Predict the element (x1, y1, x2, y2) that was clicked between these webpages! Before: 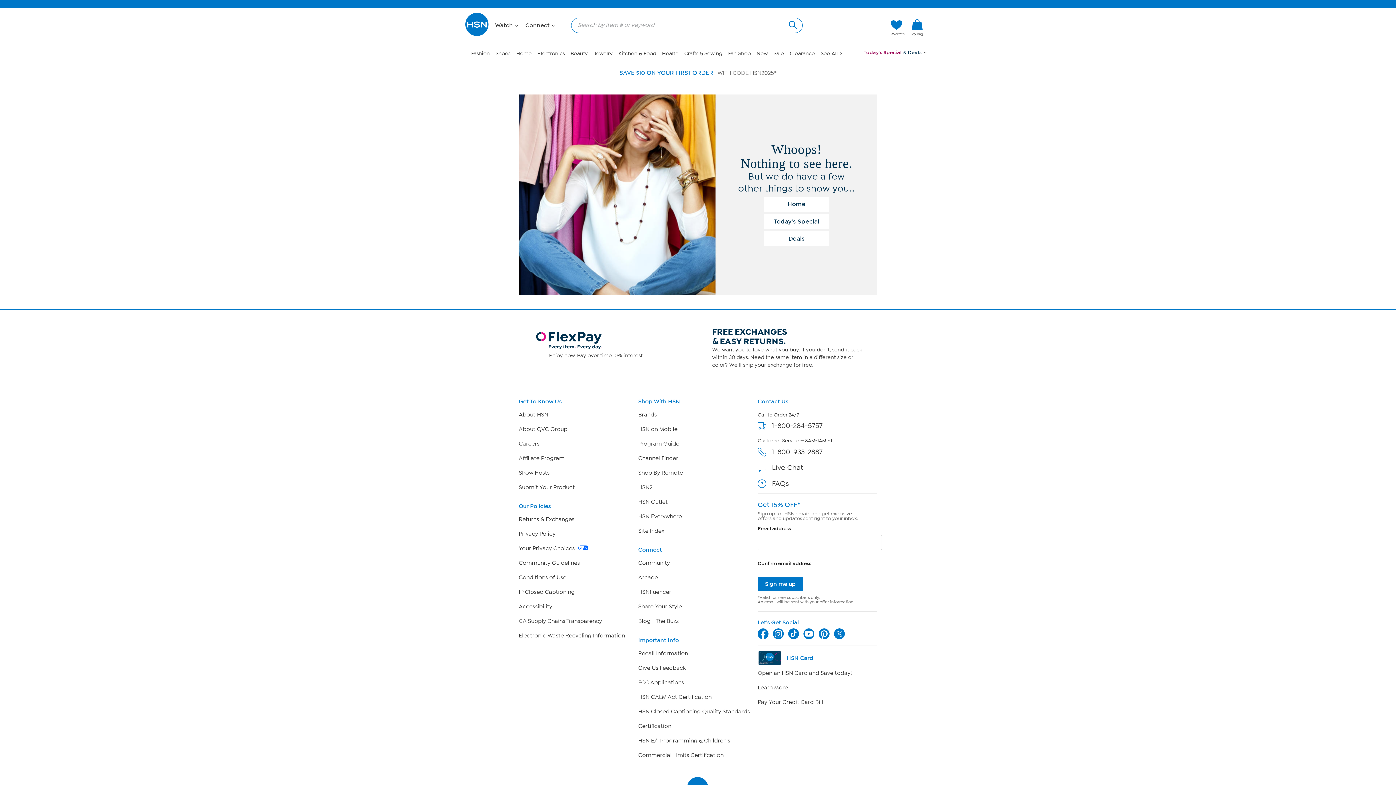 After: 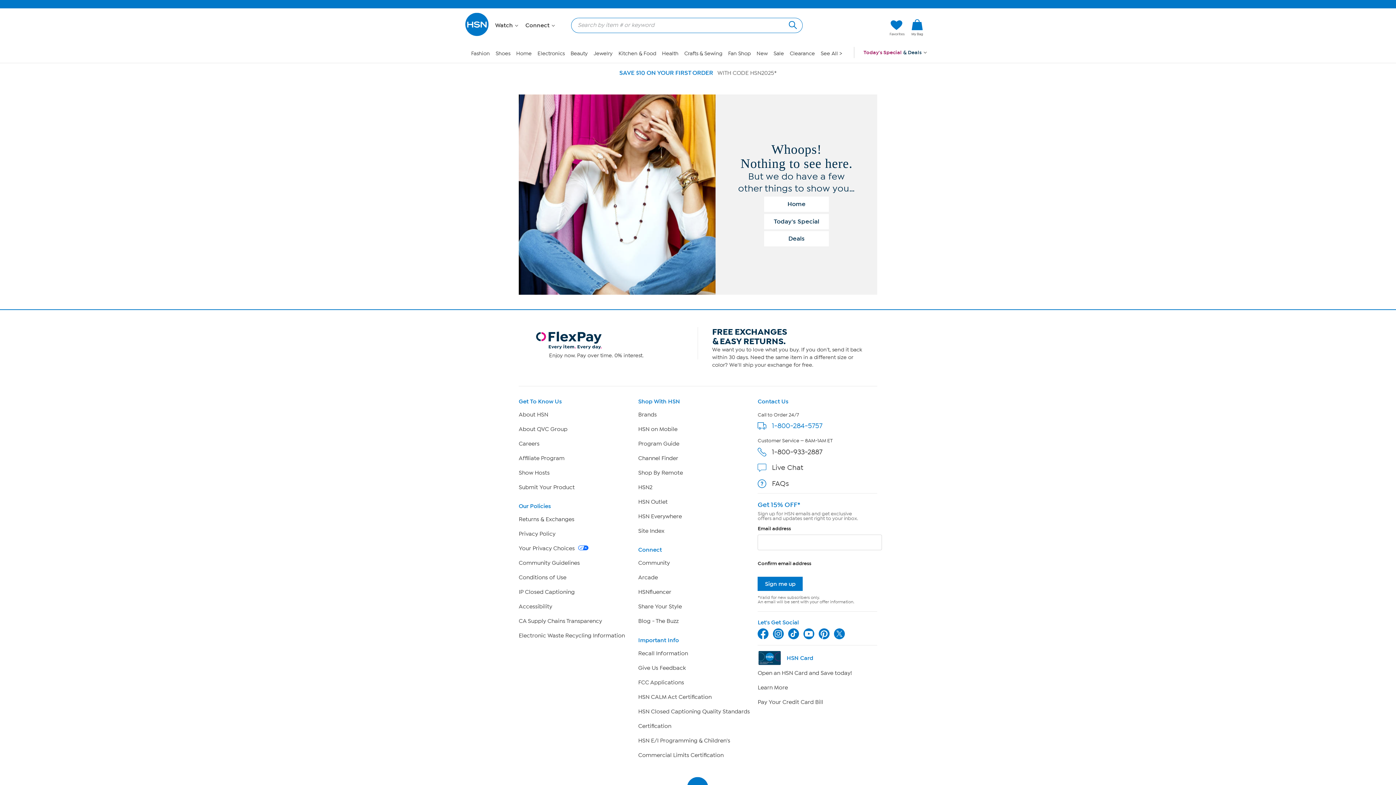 Action: bbox: (772, 421, 822, 430) label: 1-800-284-5757